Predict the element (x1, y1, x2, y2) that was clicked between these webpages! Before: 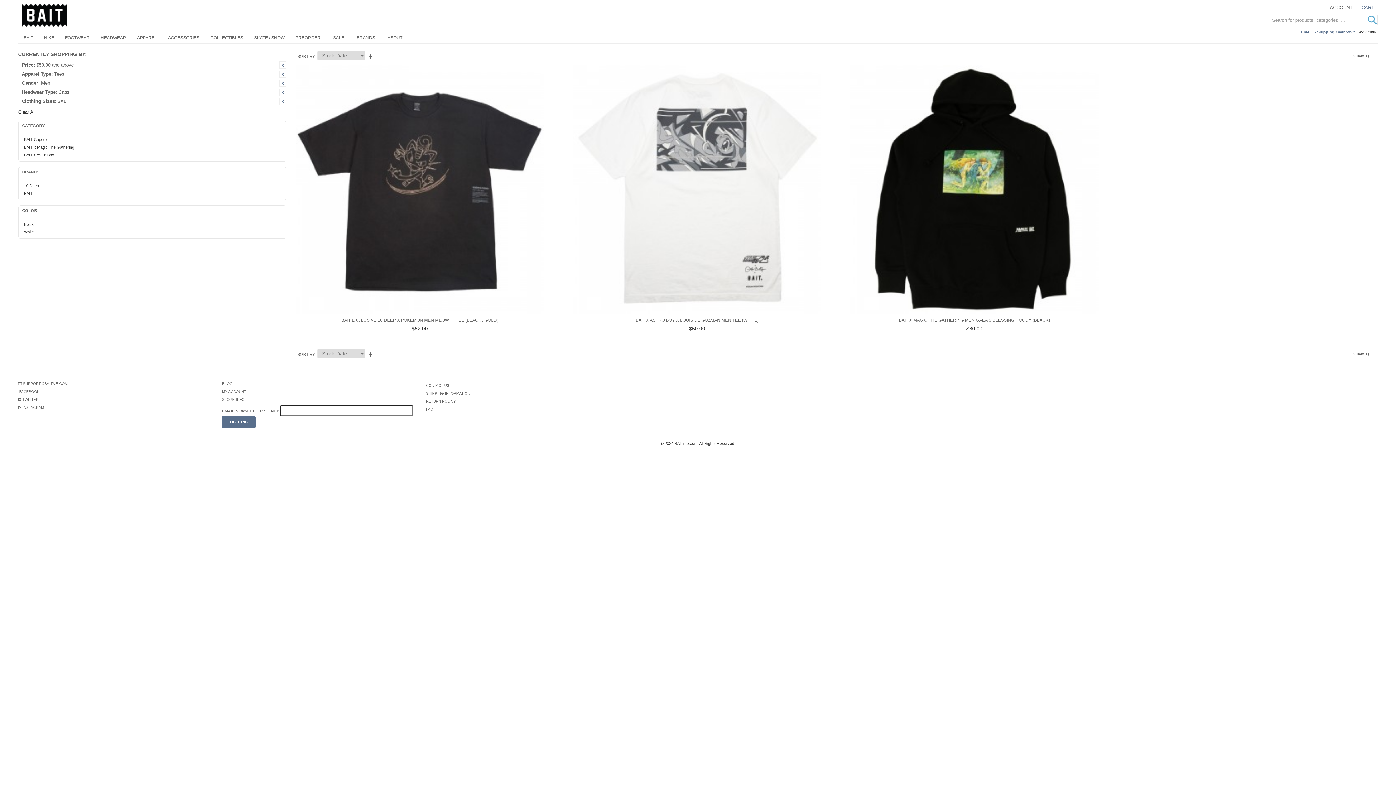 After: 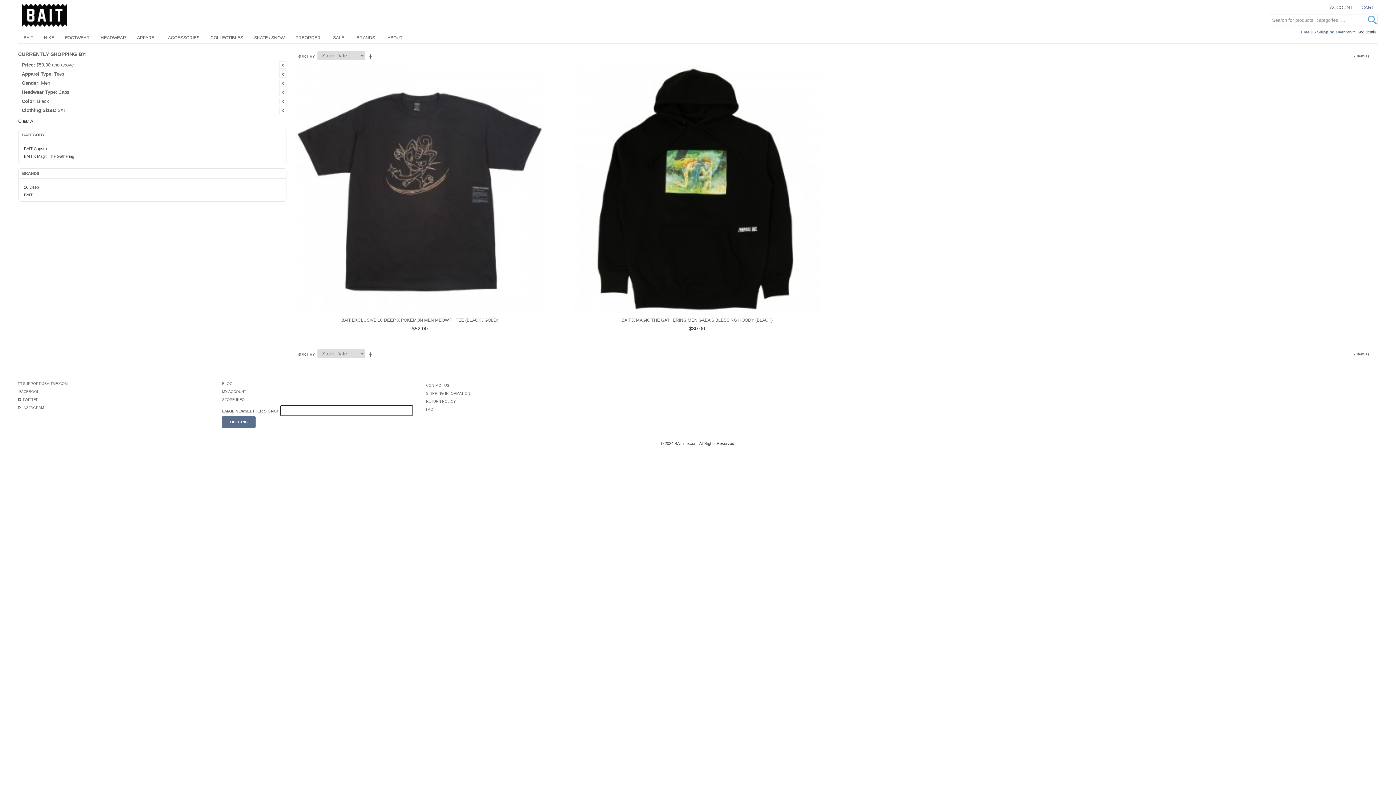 Action: label: Black bbox: (22, 219, 282, 227)